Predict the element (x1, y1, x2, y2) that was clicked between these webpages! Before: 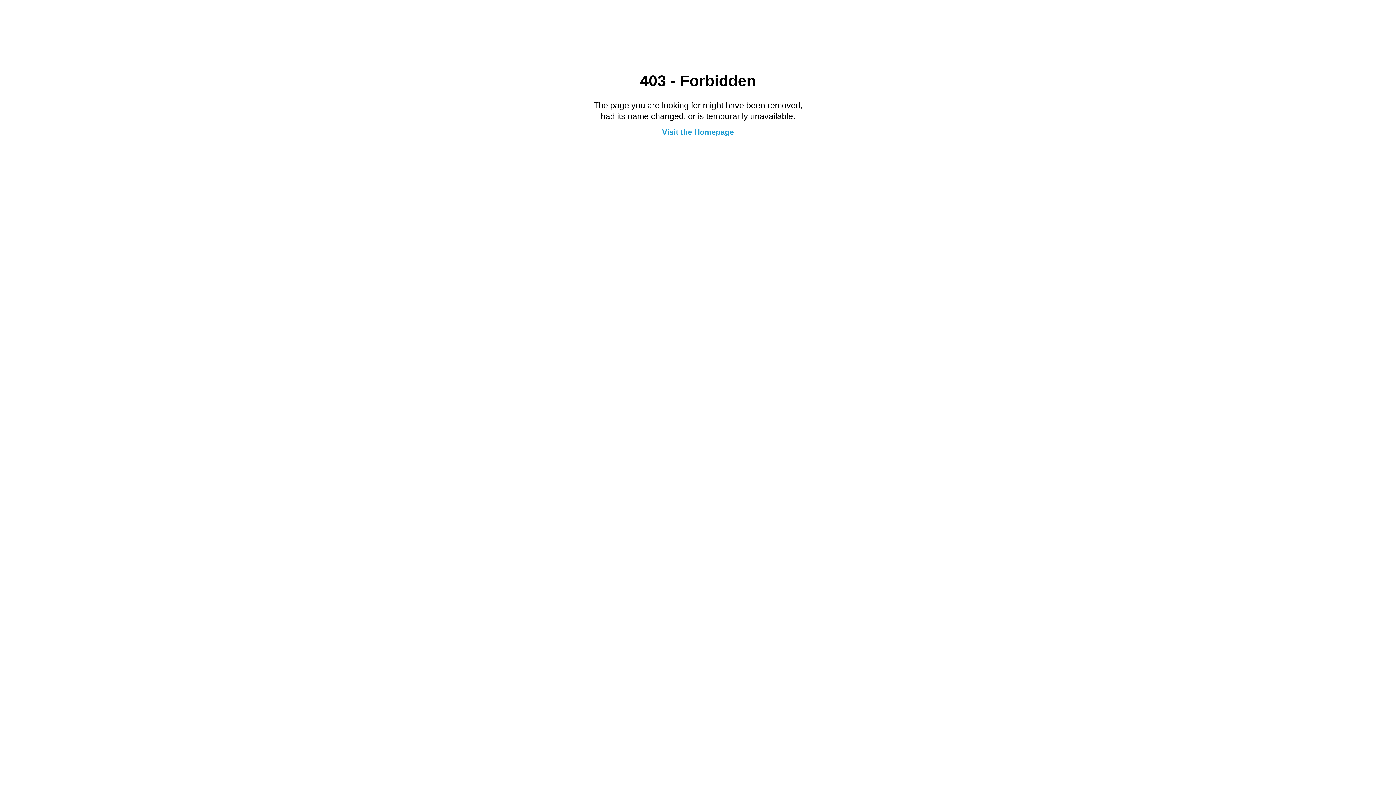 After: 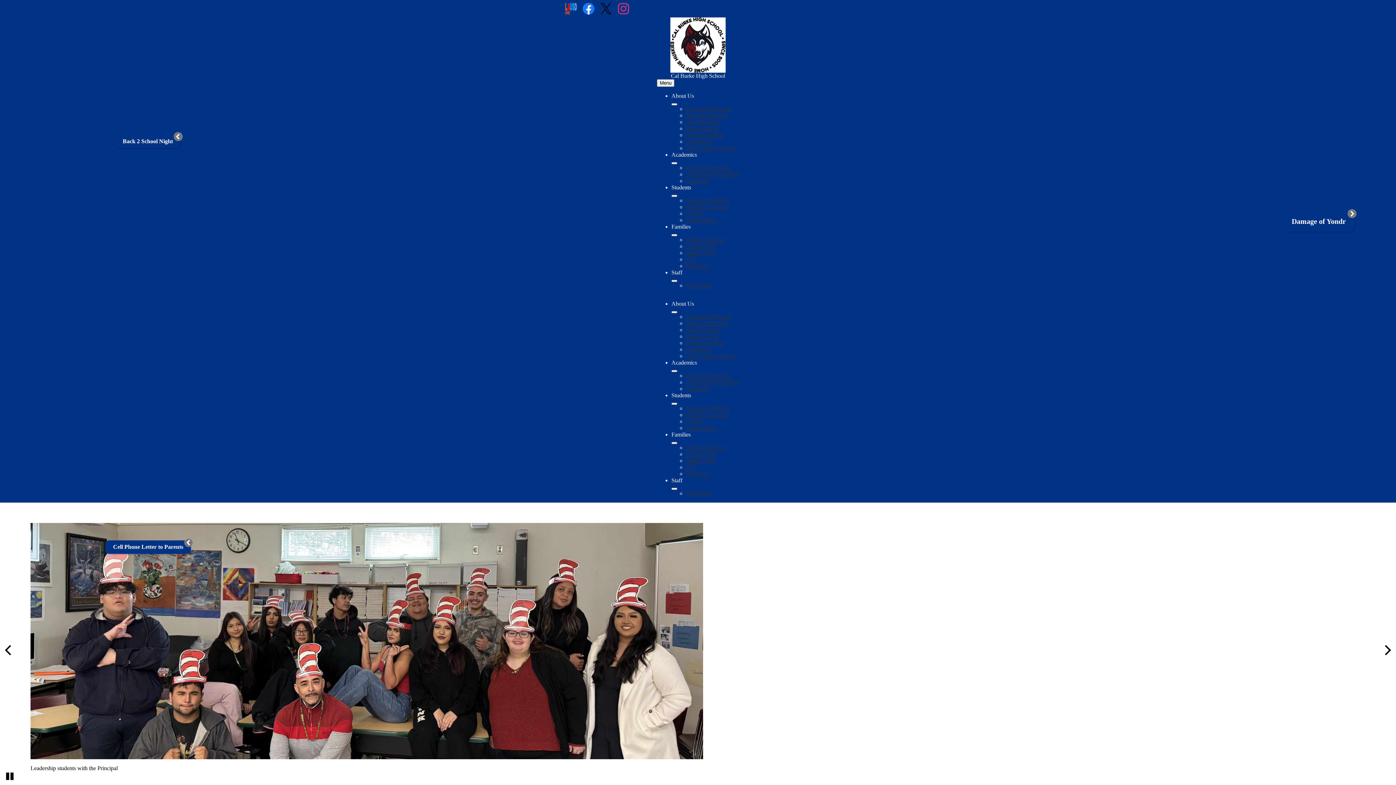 Action: bbox: (662, 127, 734, 136) label: Visit the Homepage